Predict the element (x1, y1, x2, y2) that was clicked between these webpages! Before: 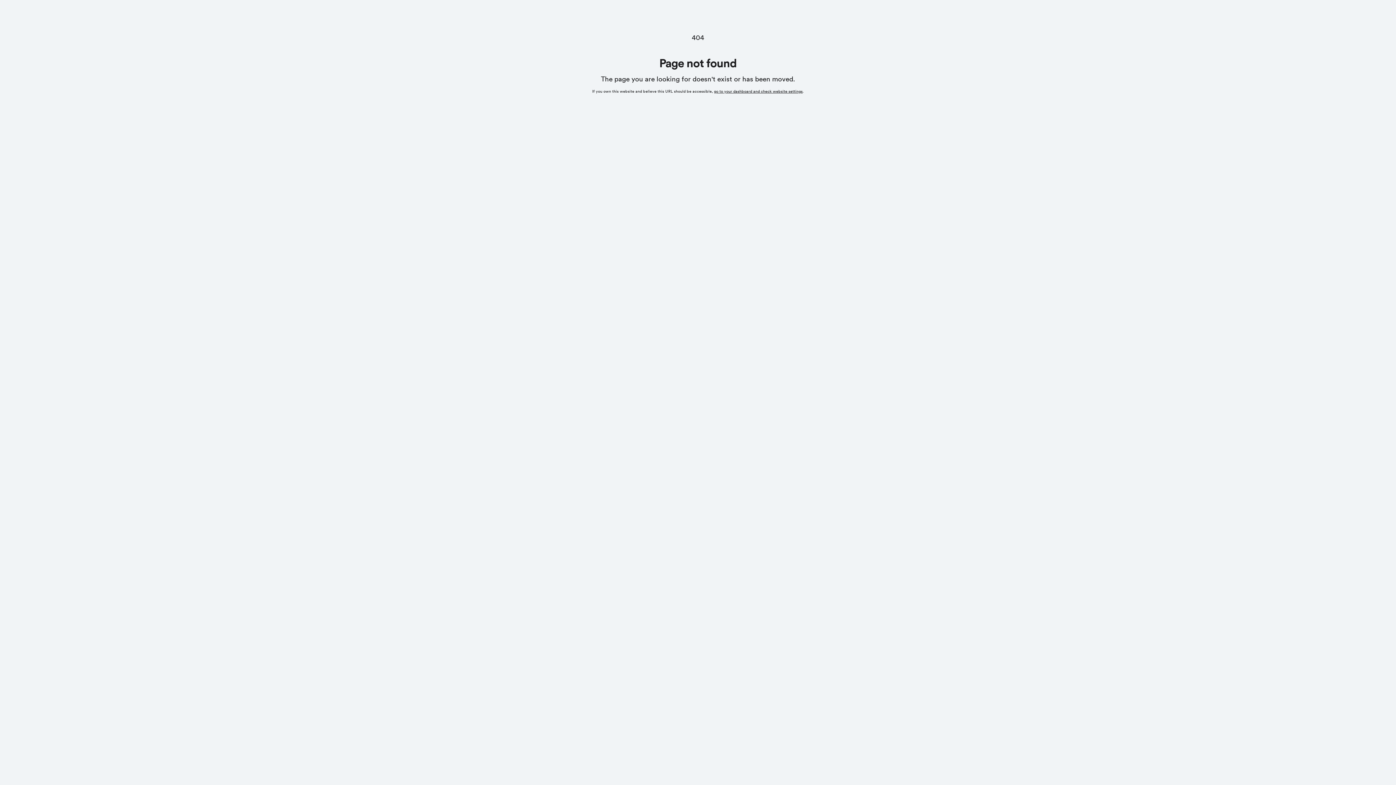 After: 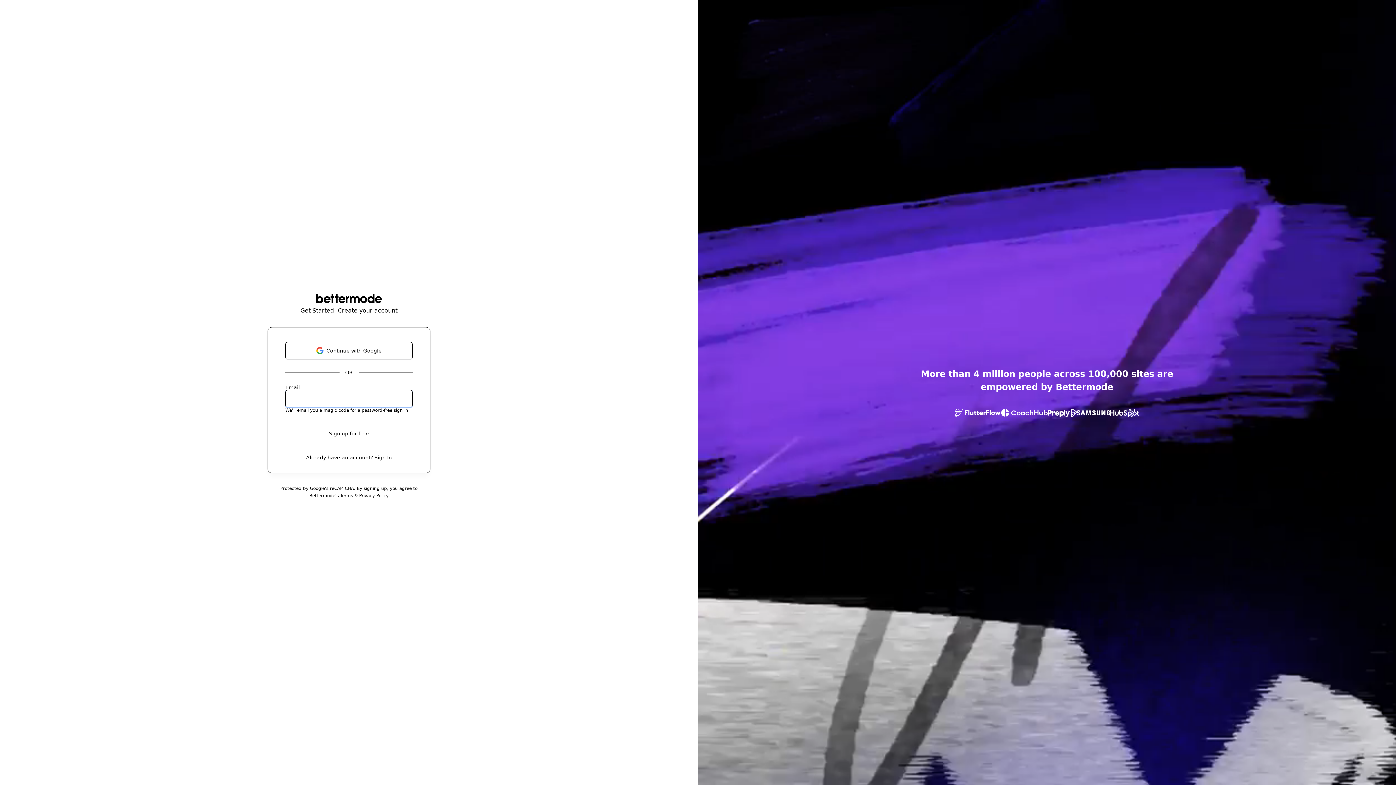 Action: bbox: (714, 89, 802, 93) label: go to your dashboard and check website settings